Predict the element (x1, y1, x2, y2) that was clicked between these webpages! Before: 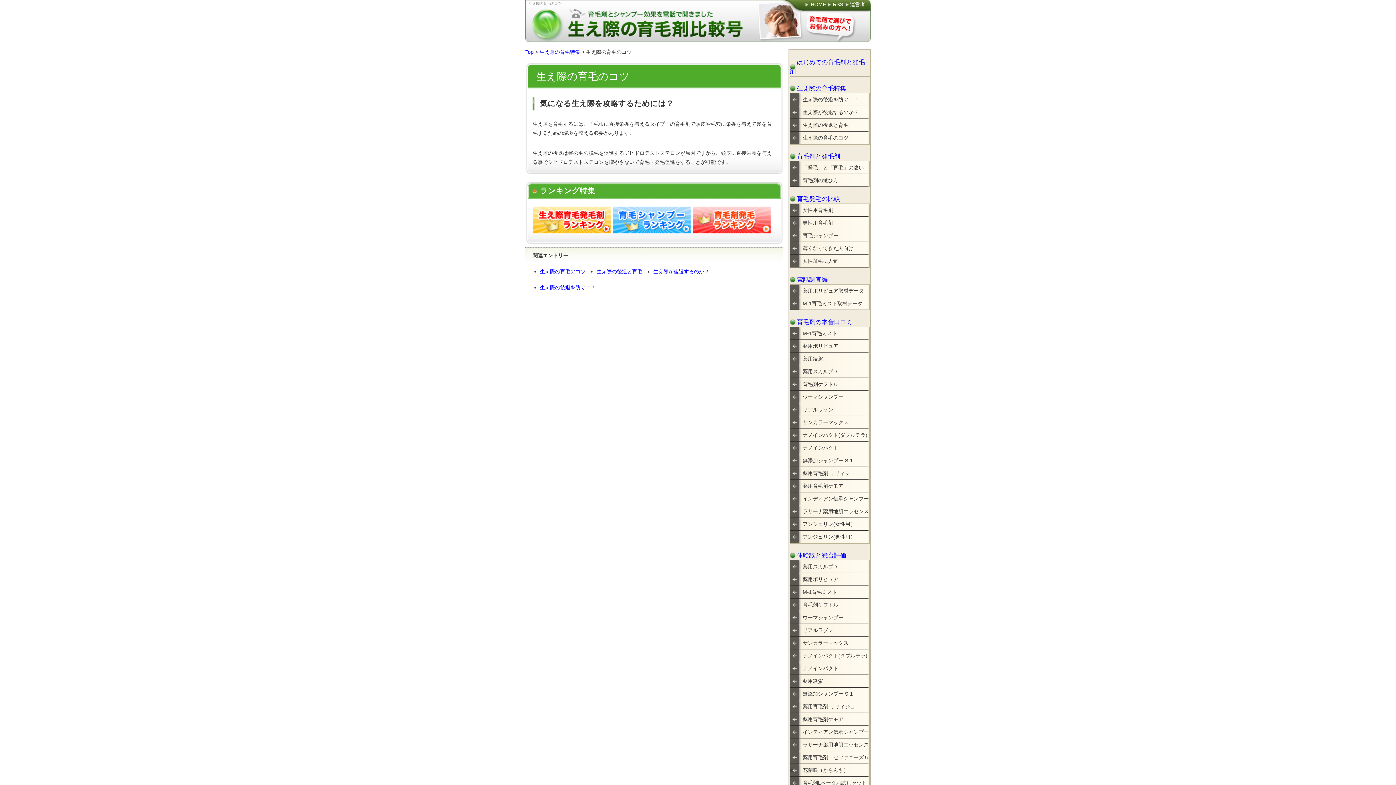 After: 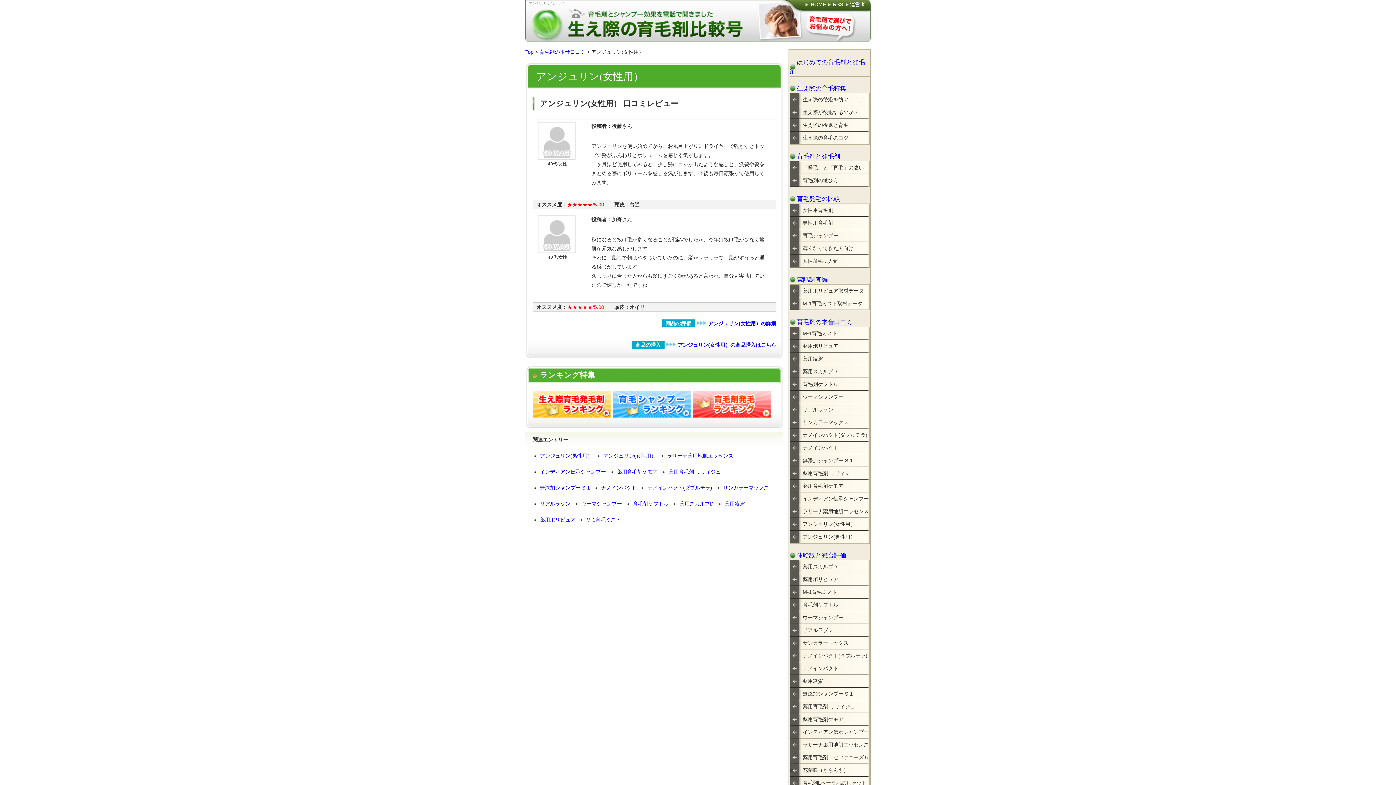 Action: bbox: (790, 518, 869, 530) label: アンジュリン(女性用）